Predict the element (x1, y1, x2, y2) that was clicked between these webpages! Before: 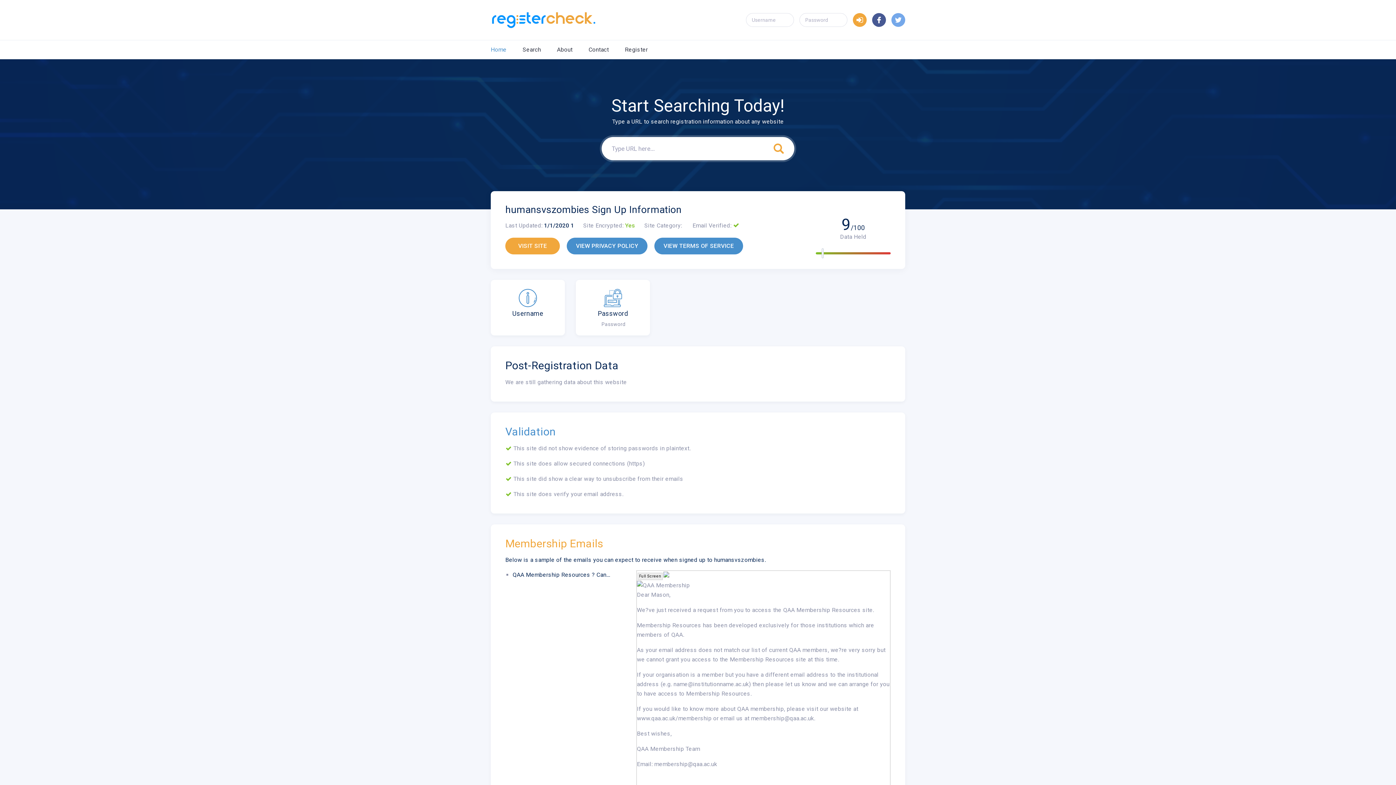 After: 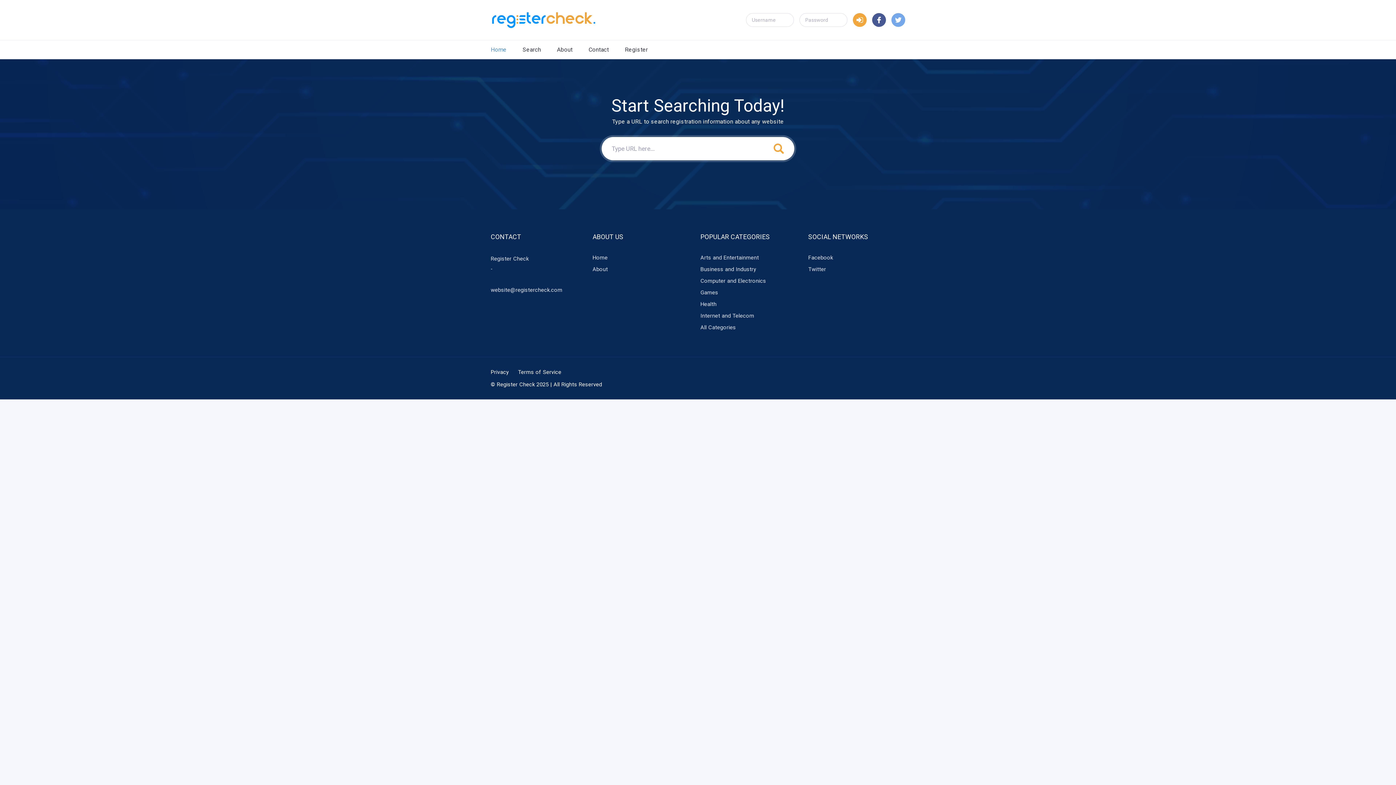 Action: bbox: (514, 40, 549, 59) label: Search